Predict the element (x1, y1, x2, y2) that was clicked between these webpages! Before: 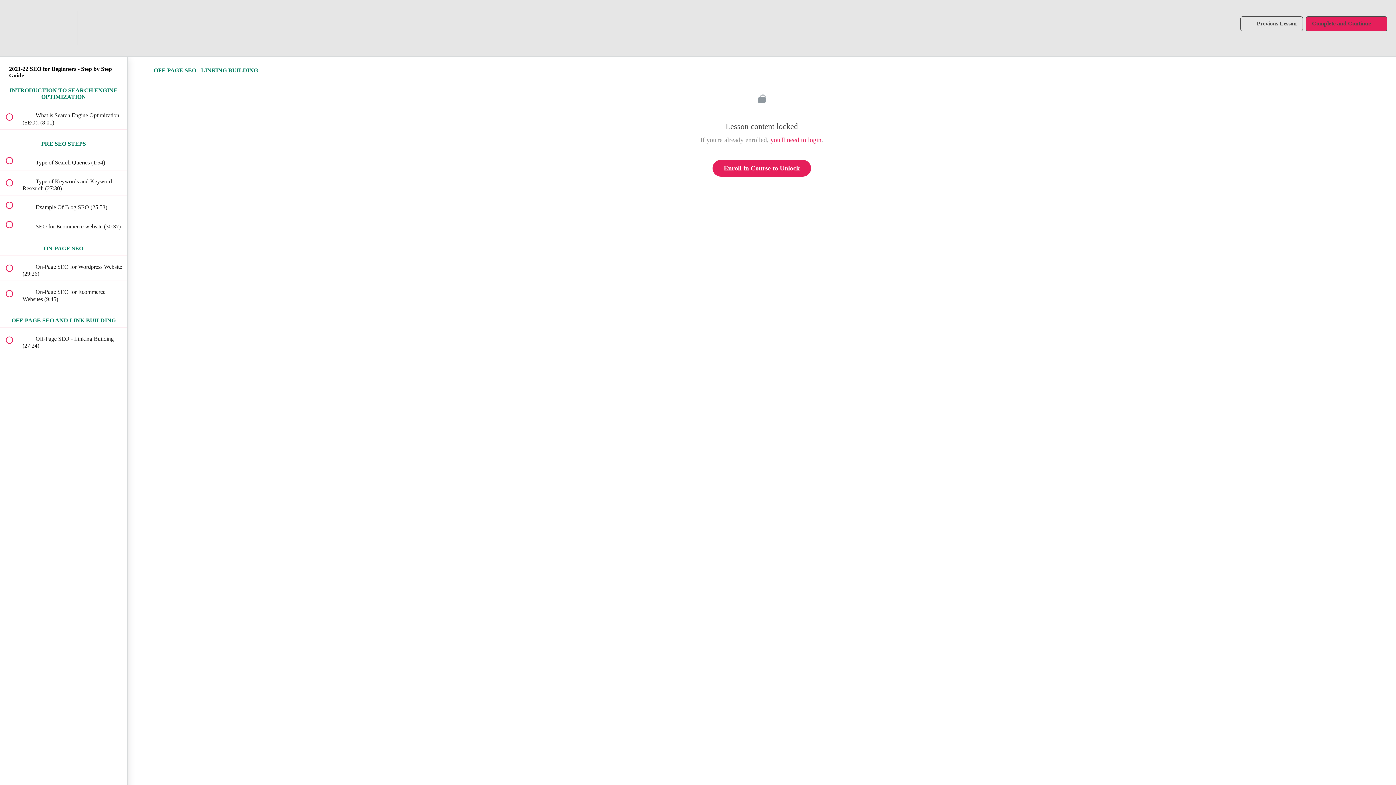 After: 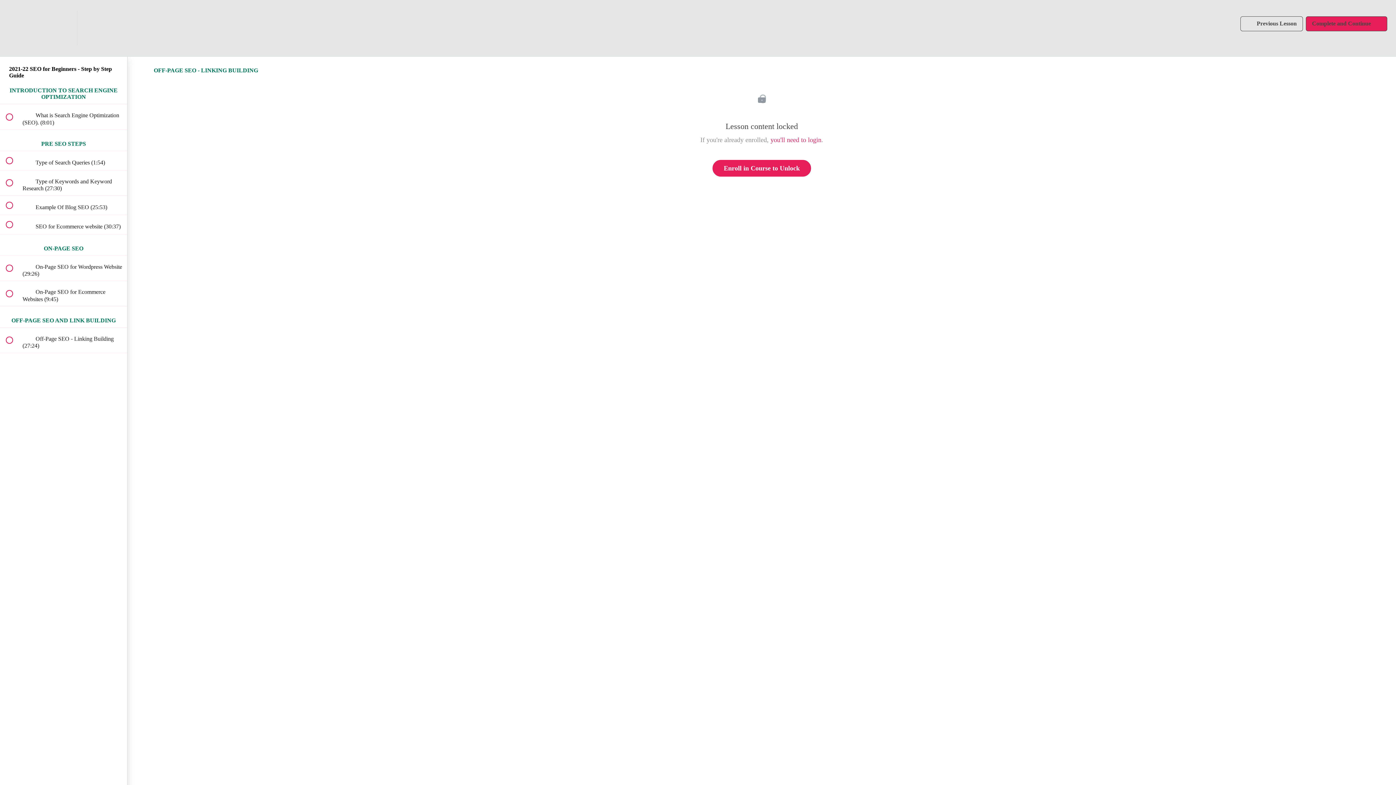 Action: label:  
 Off-Page SEO - Linking Building (27:24) bbox: (0, 327, 127, 352)